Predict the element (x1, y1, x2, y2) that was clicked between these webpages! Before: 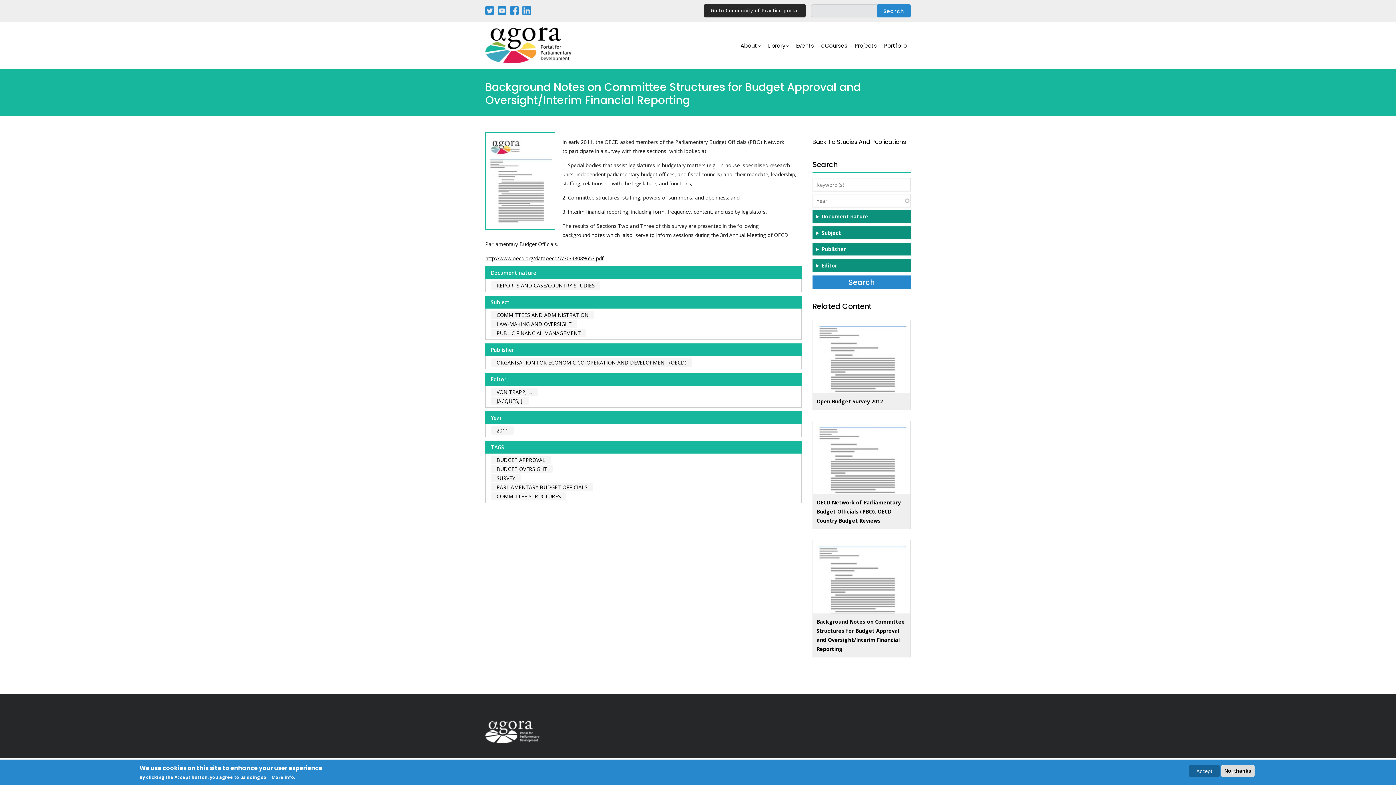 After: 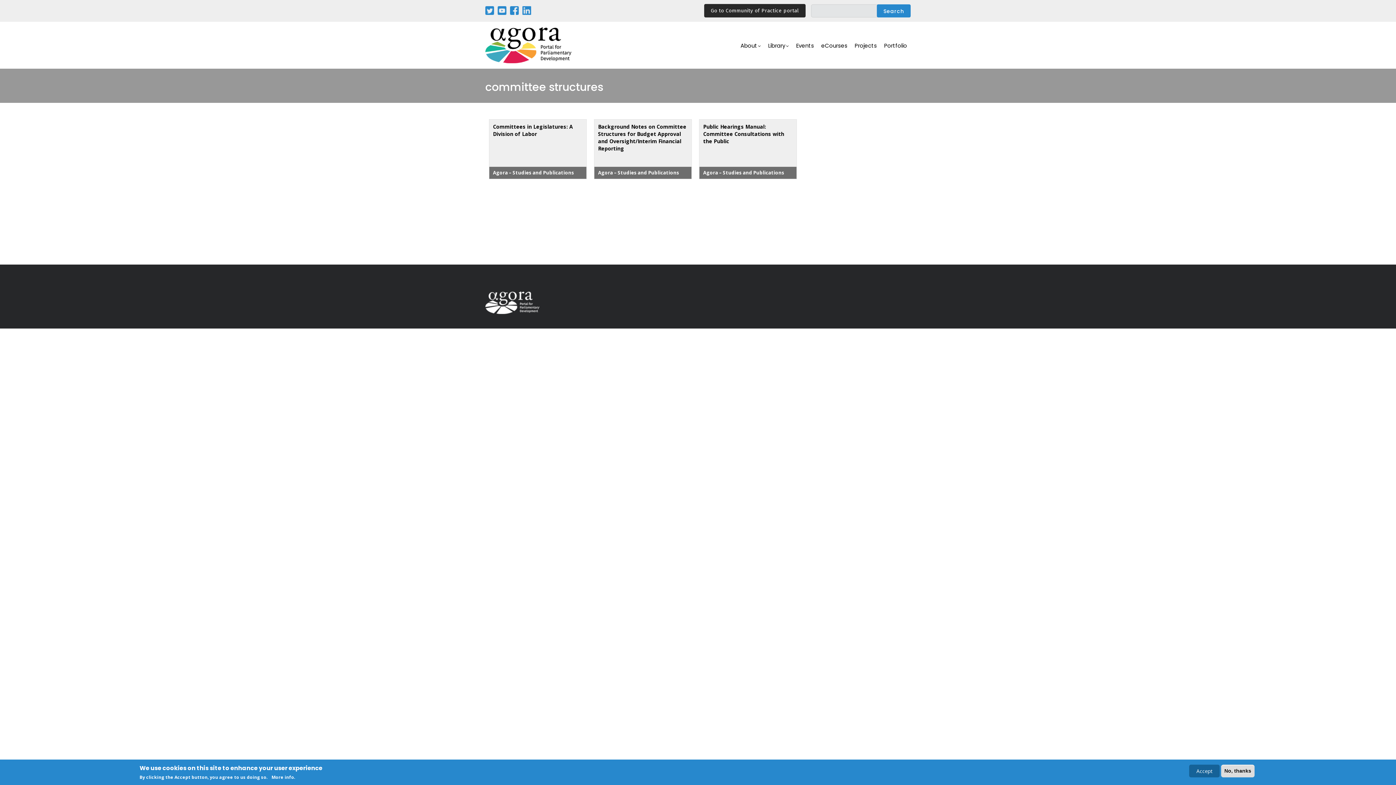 Action: label: COMMITTEE STRUCTURES bbox: (491, 492, 566, 500)